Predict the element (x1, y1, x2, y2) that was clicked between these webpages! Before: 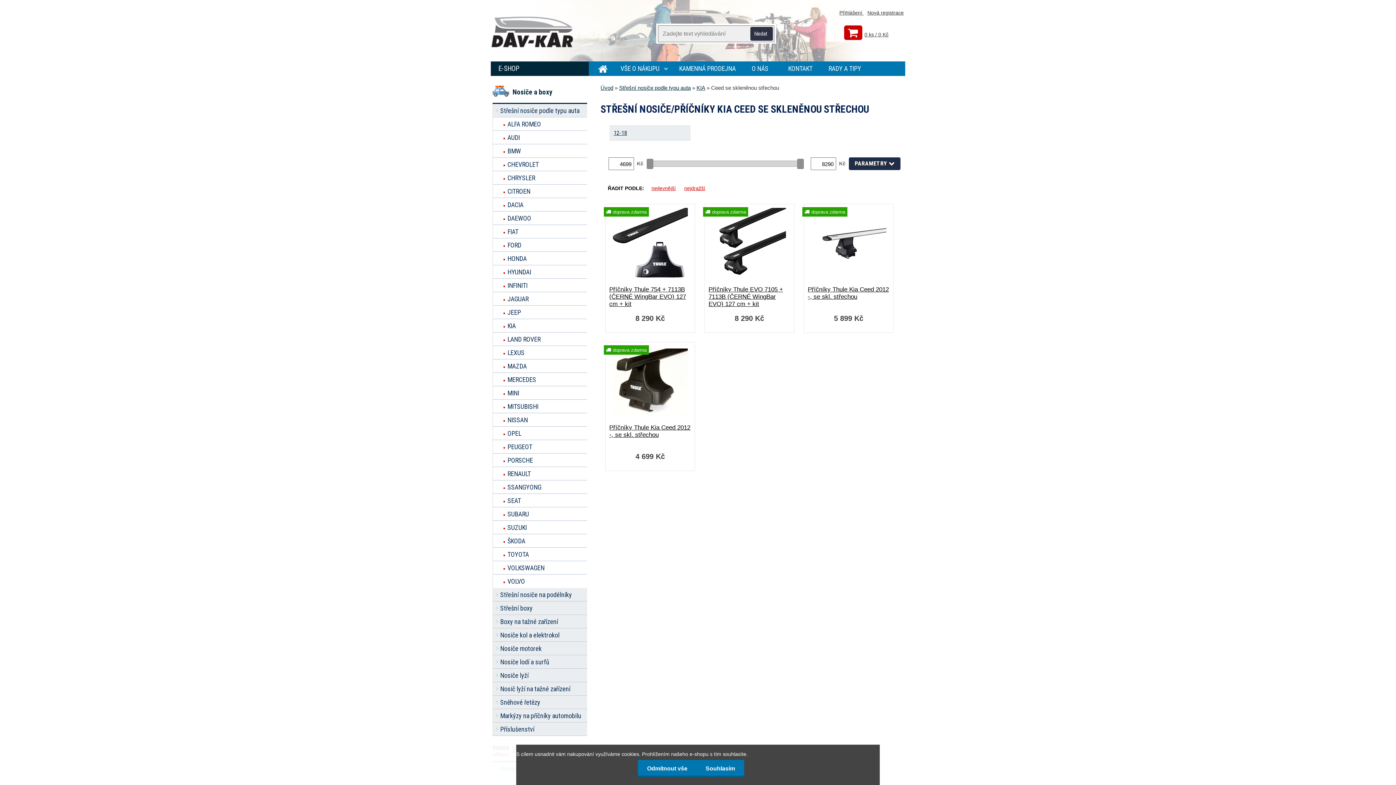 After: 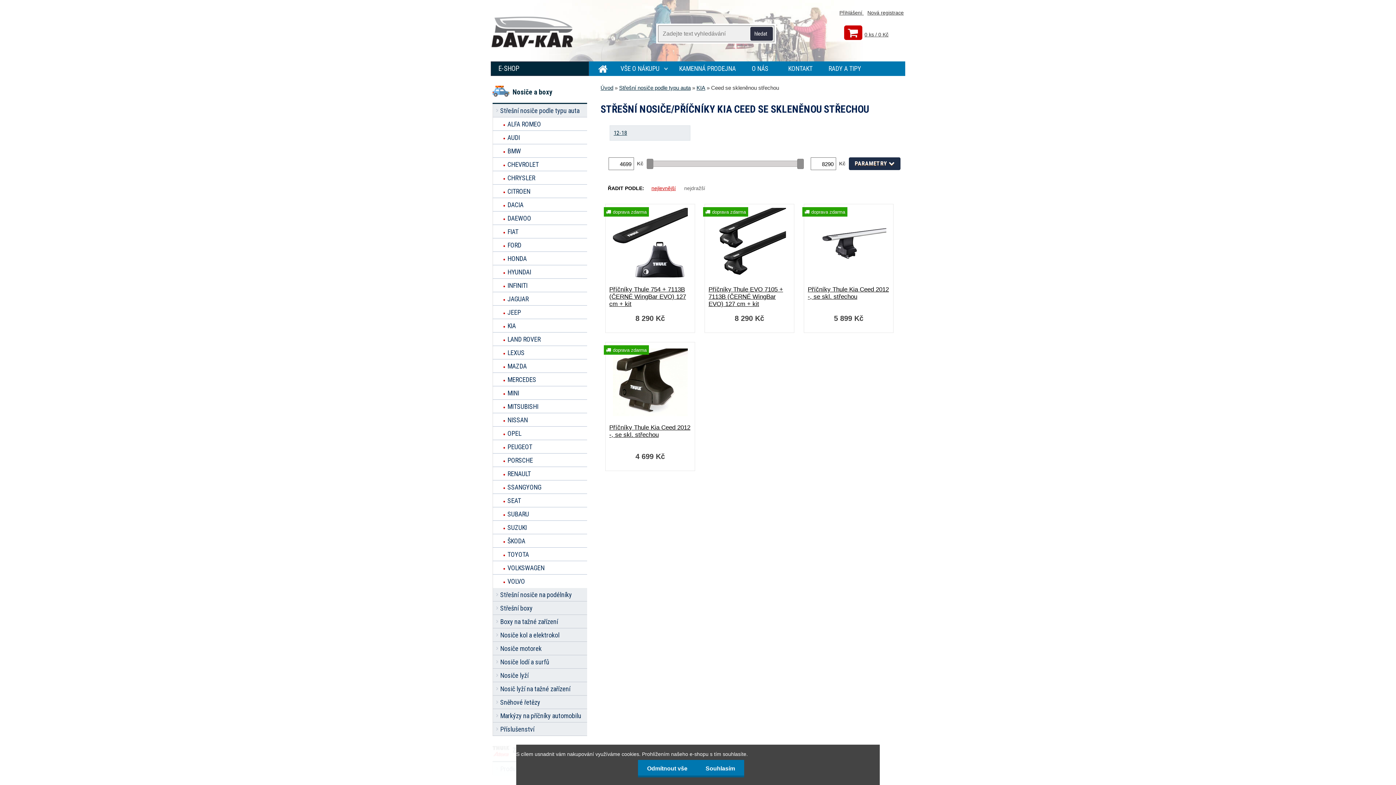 Action: label: nejdražší bbox: (680, 182, 708, 193)